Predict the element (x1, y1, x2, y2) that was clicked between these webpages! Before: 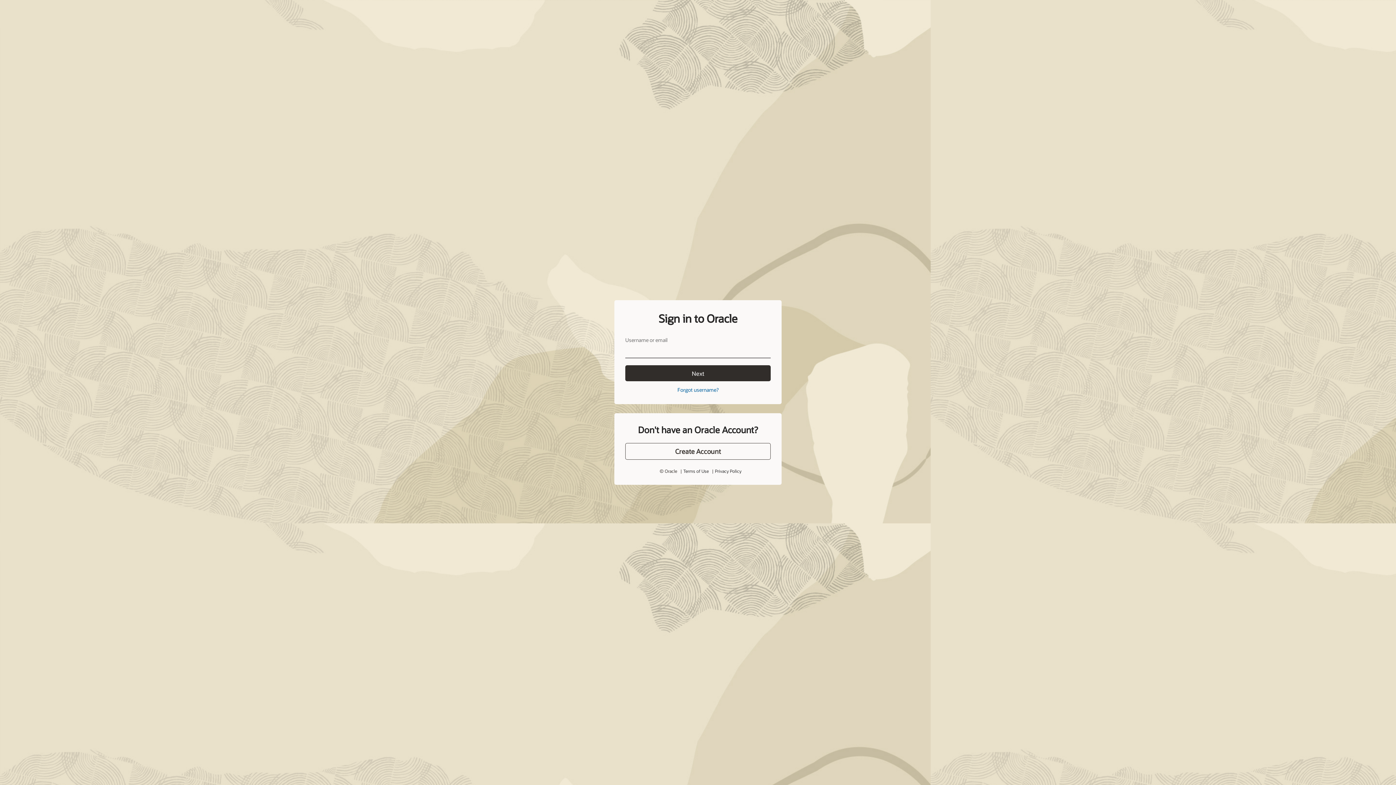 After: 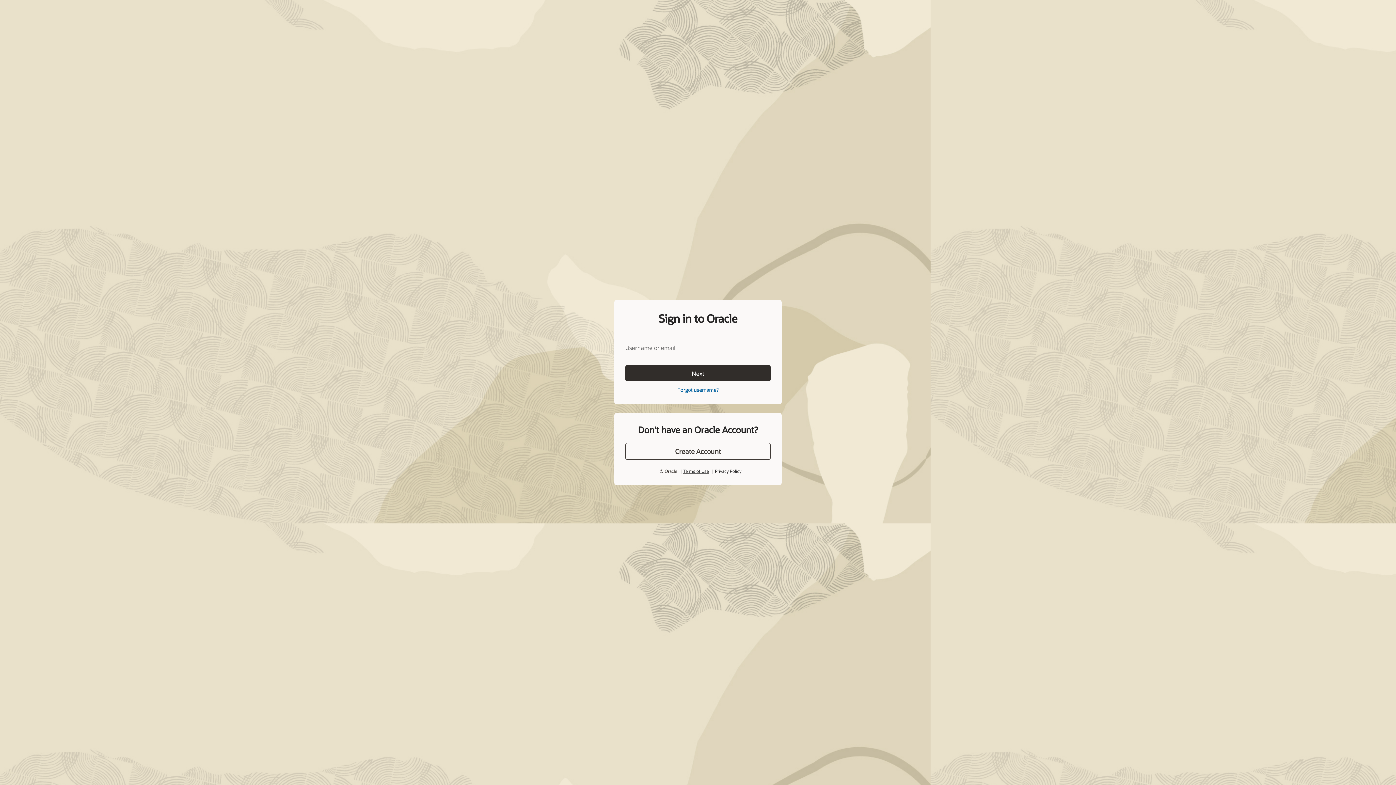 Action: bbox: (684, 451, 707, 456) label: Terms of Use